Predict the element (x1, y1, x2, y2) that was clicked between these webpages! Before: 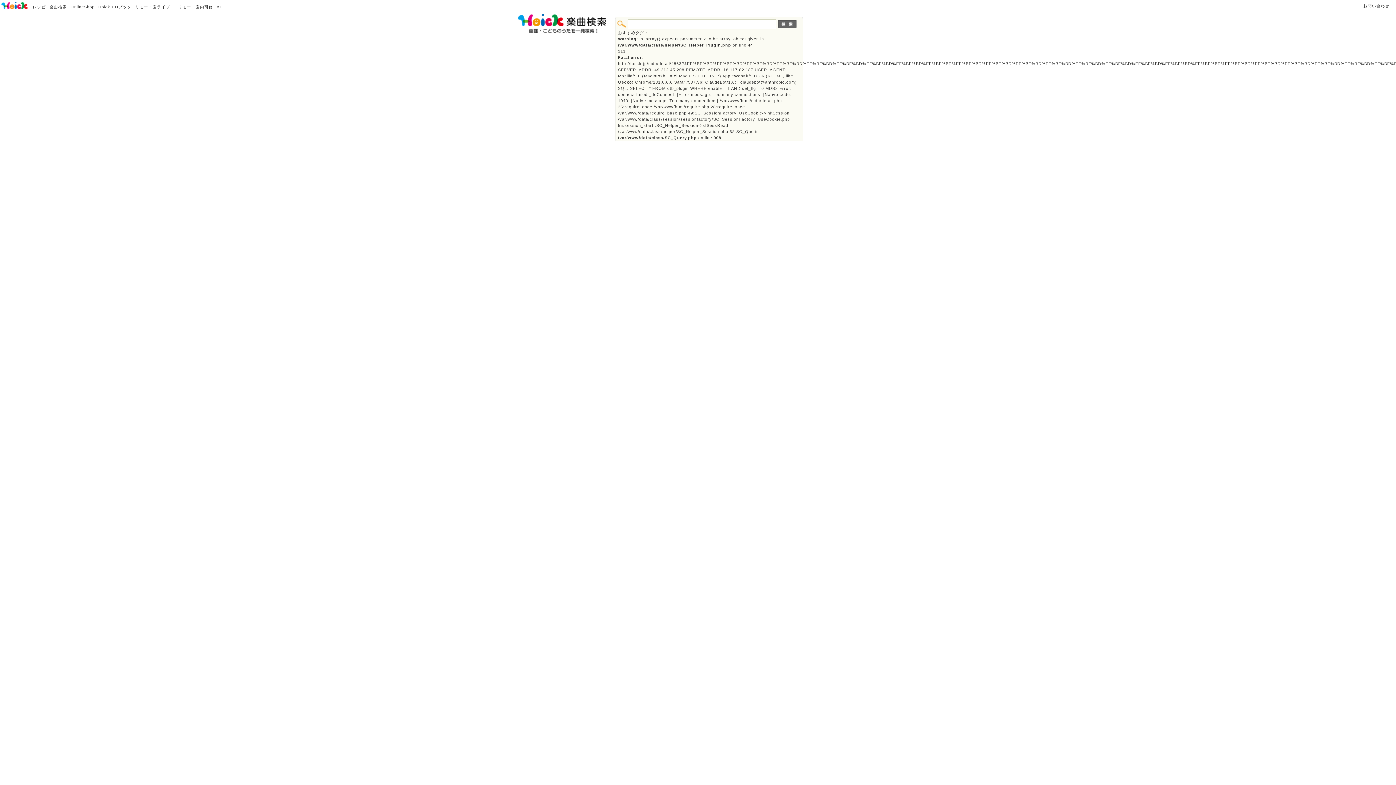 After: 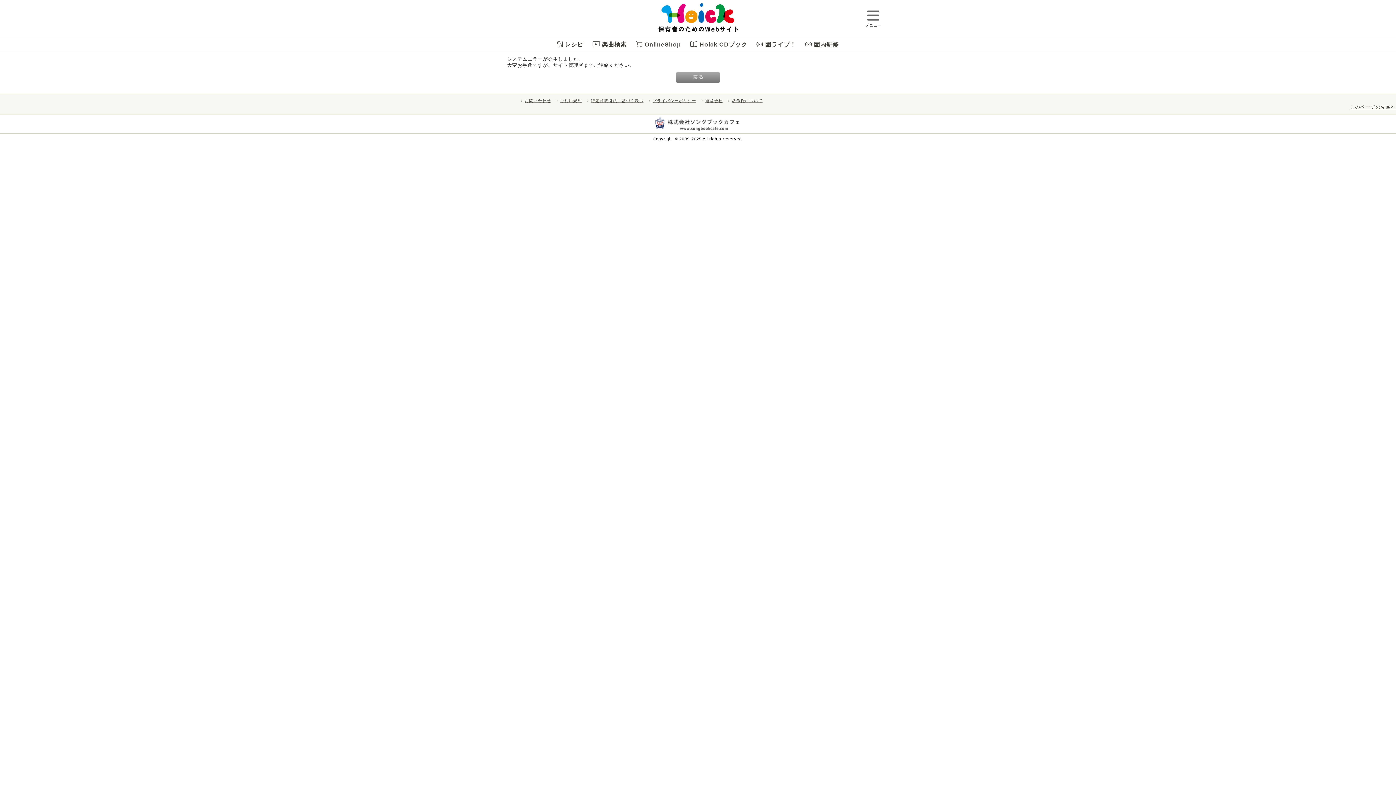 Action: bbox: (0, 6, 29, 12)